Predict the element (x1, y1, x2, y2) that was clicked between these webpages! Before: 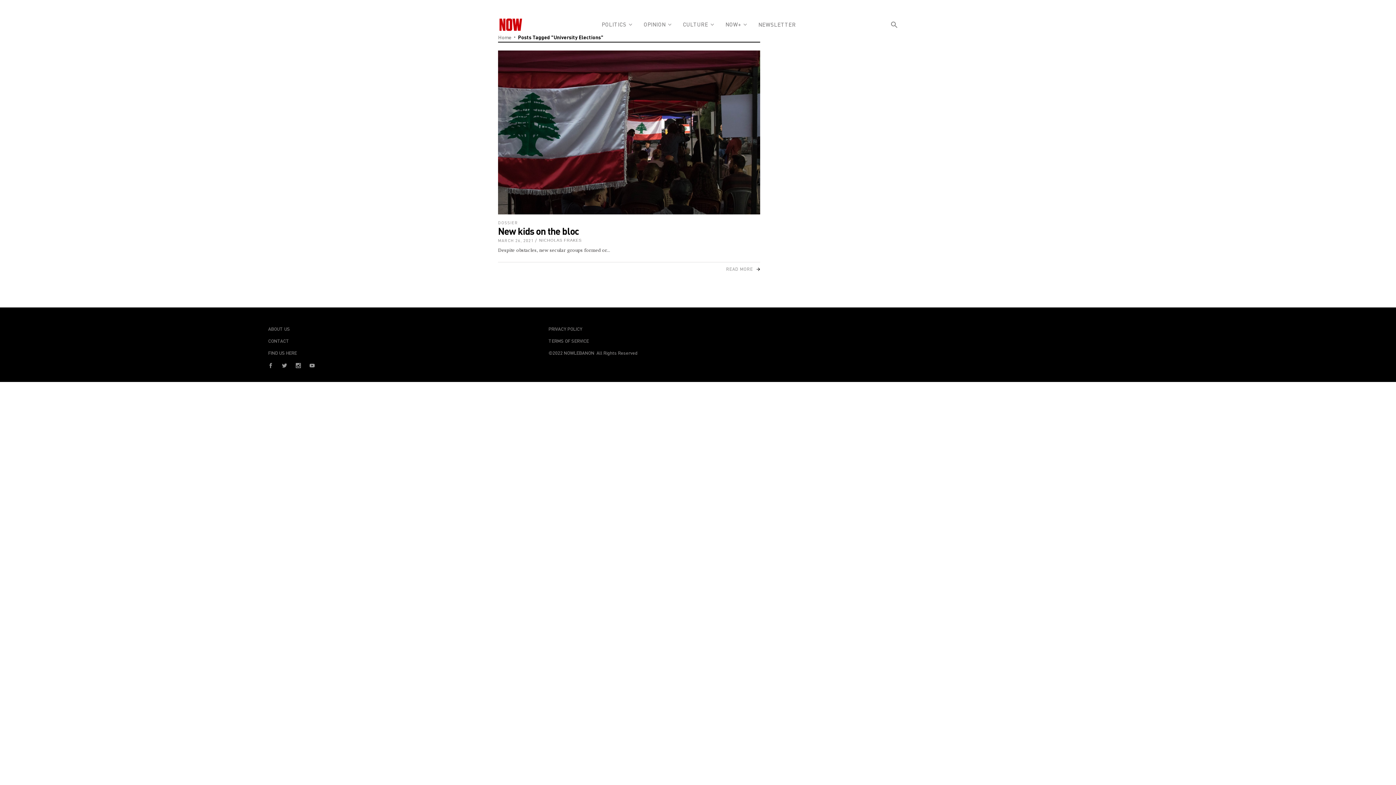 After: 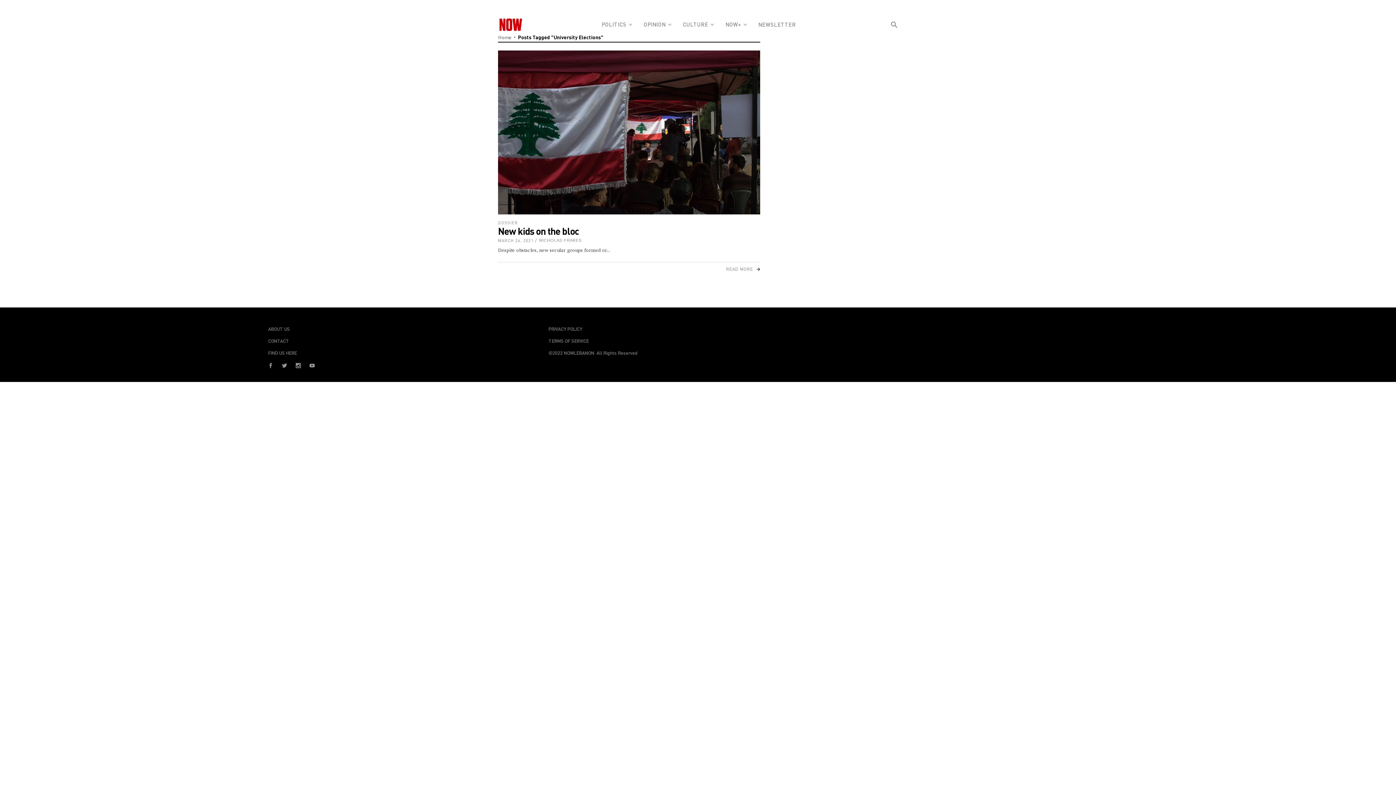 Action: bbox: (295, 364, 300, 369)